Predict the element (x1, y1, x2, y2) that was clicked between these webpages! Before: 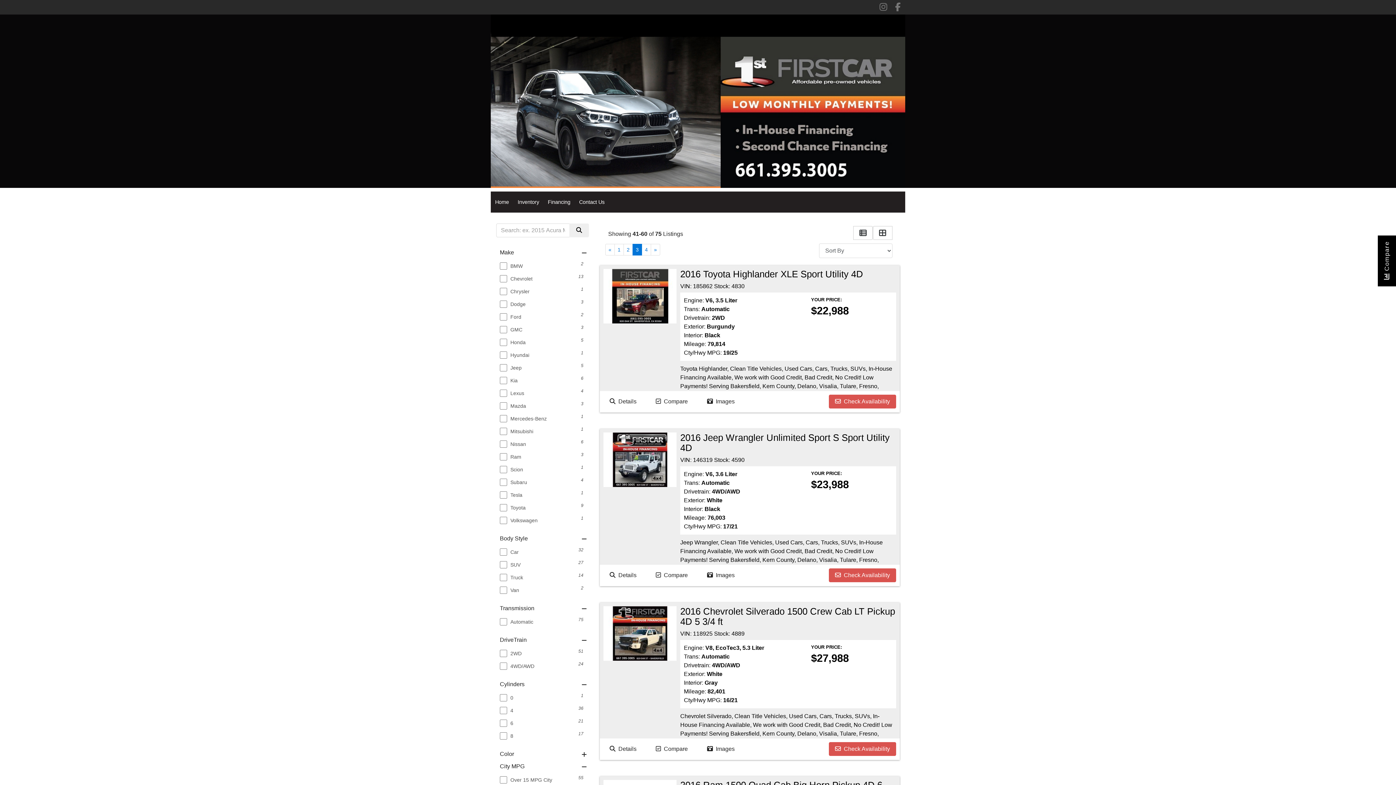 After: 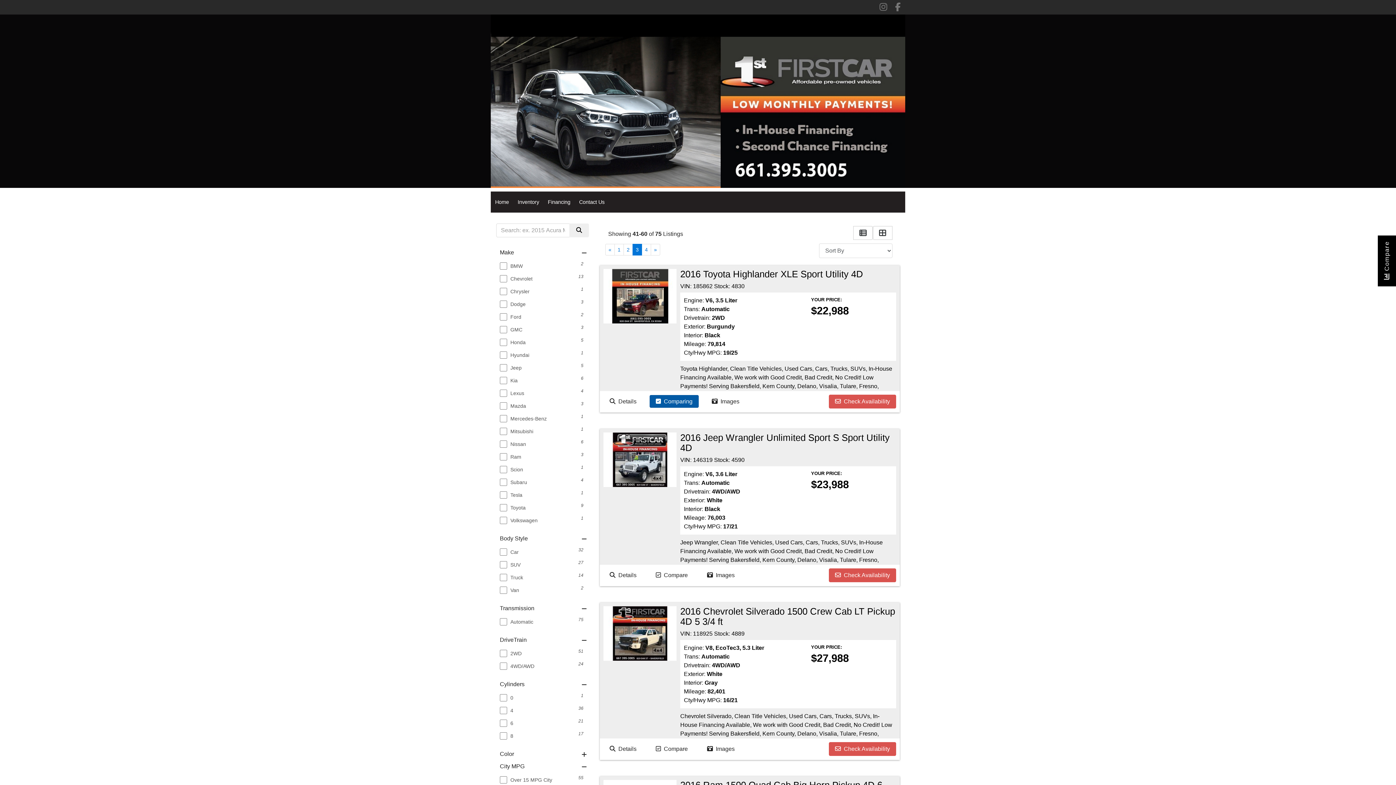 Action: bbox: (649, 394, 694, 408) label:   Compare